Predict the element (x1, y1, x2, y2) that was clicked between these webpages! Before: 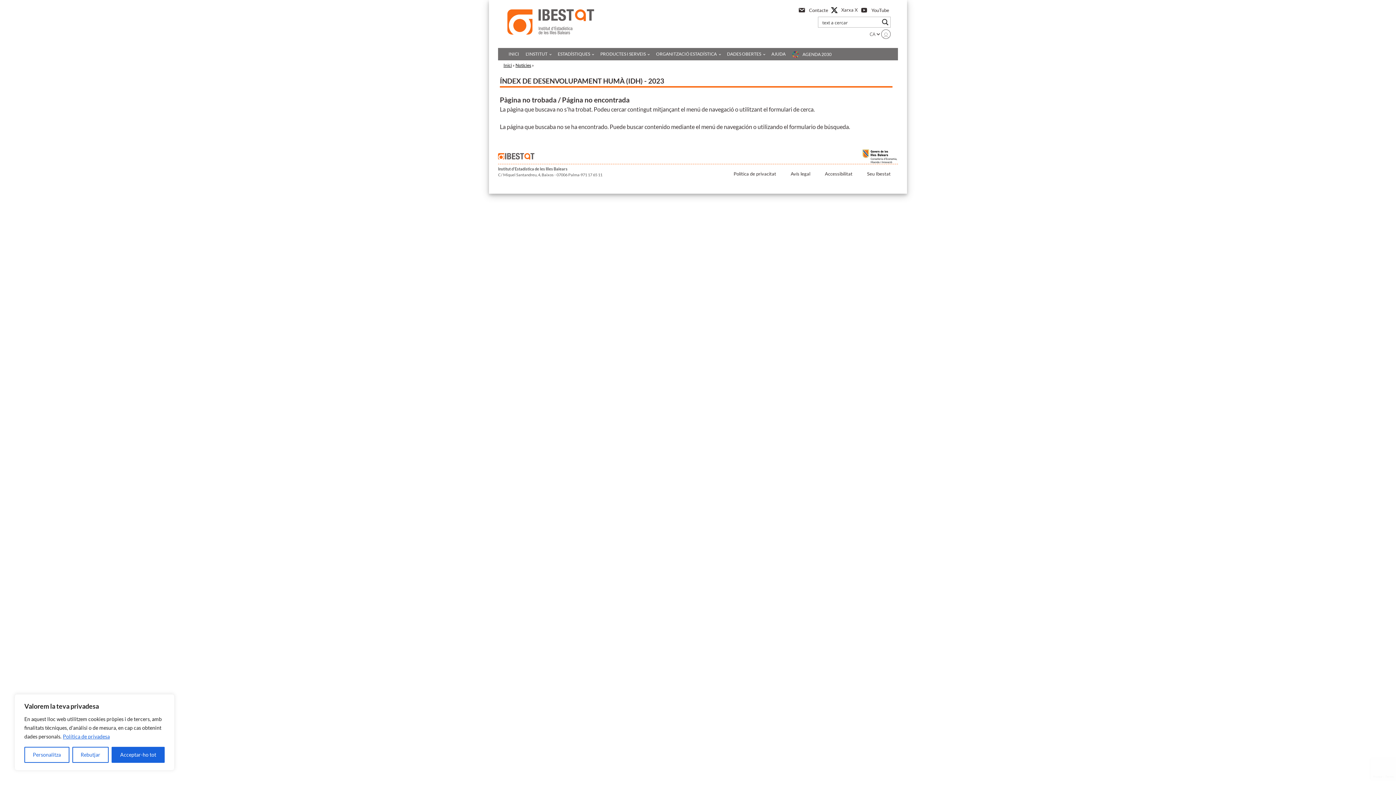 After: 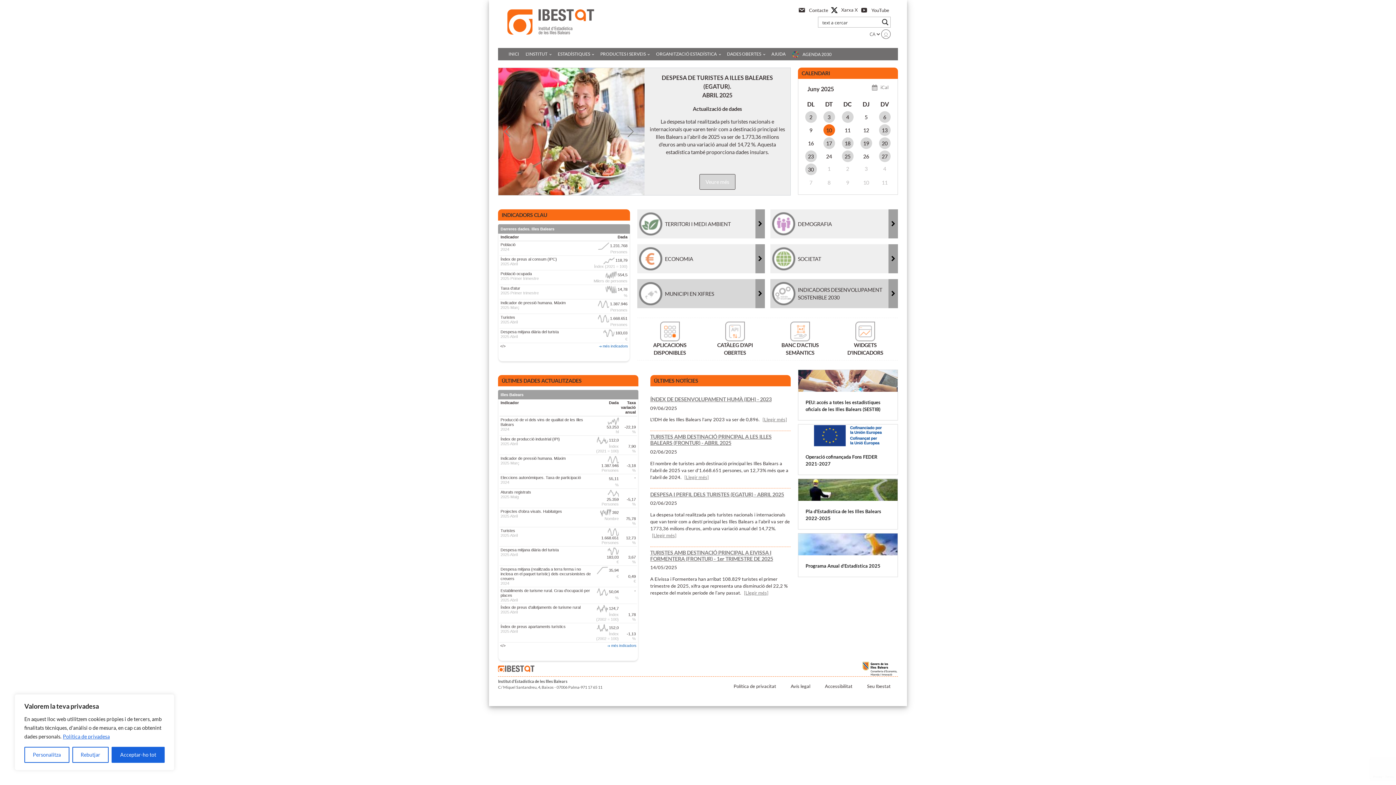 Action: bbox: (498, 153, 534, 159)